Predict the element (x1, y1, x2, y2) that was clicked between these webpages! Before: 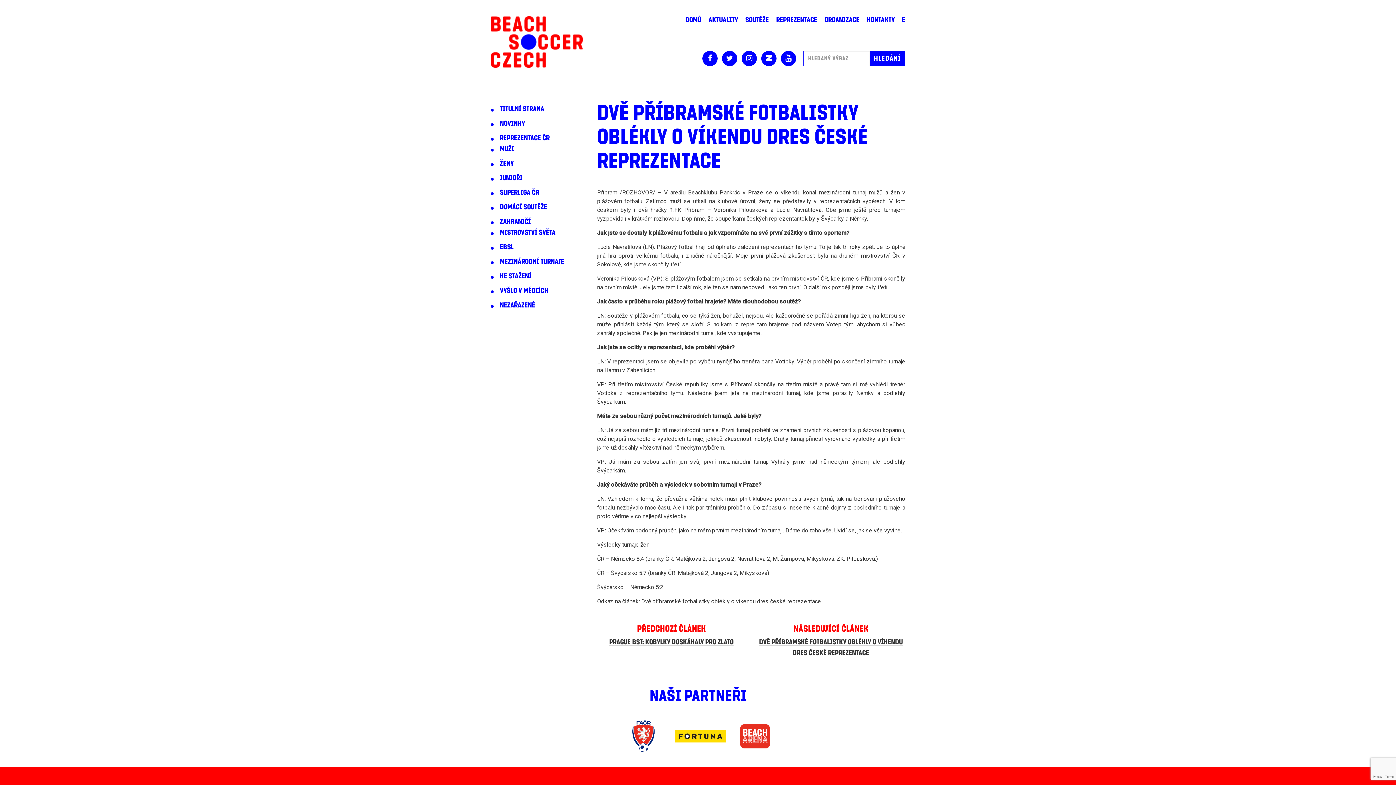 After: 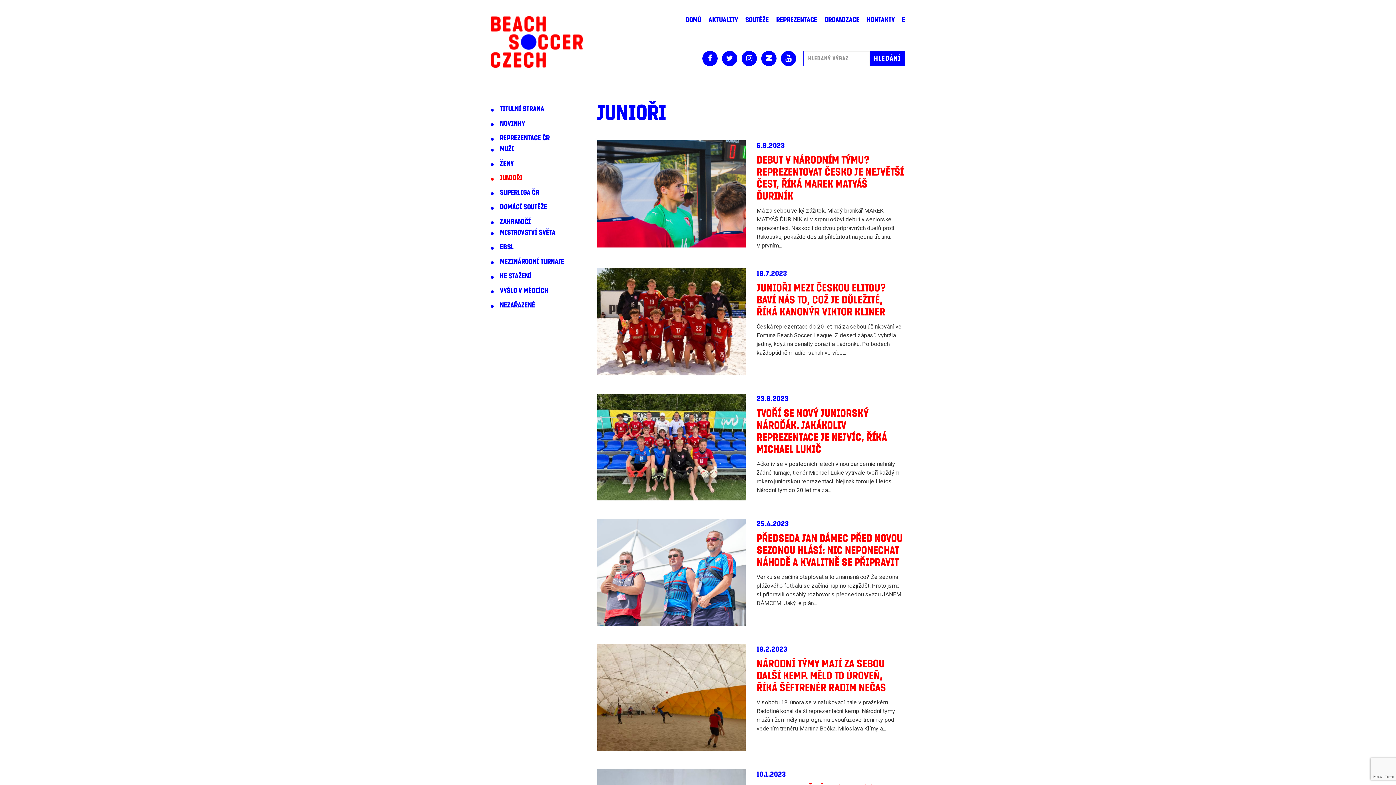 Action: bbox: (490, 174, 522, 181) label: JUNIOŘI